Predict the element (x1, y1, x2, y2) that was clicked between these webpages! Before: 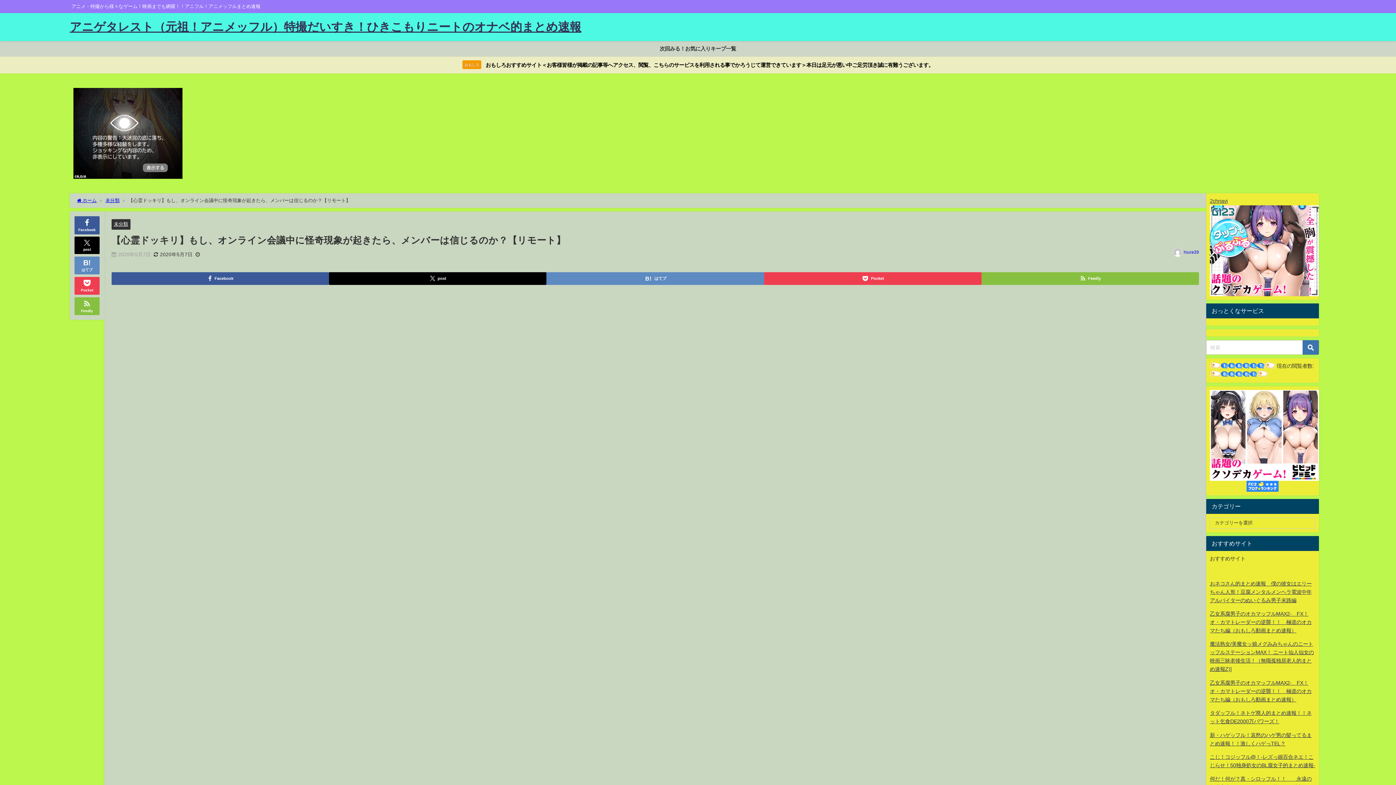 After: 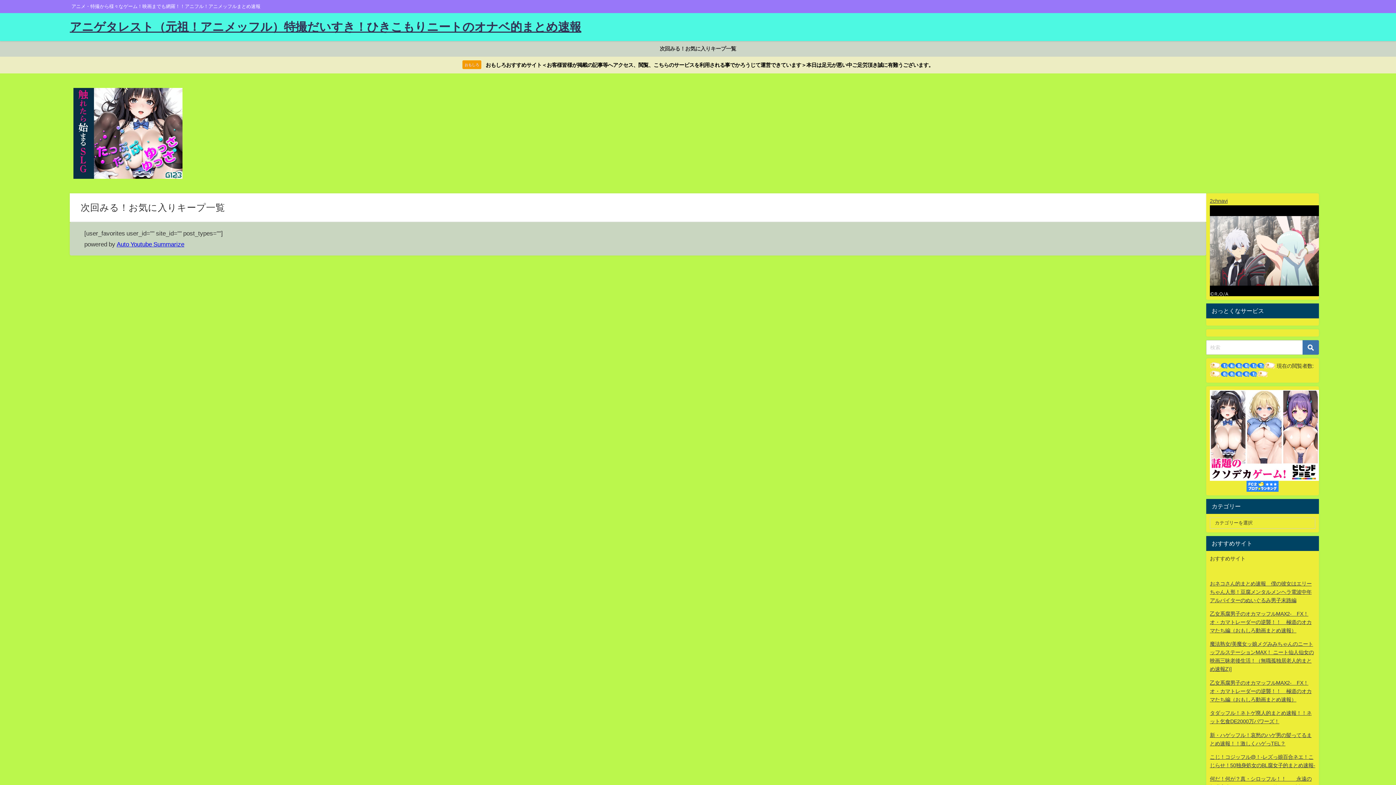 Action: label: 次回みる！お気に入りキープ一覧 bbox: (653, 41, 743, 56)